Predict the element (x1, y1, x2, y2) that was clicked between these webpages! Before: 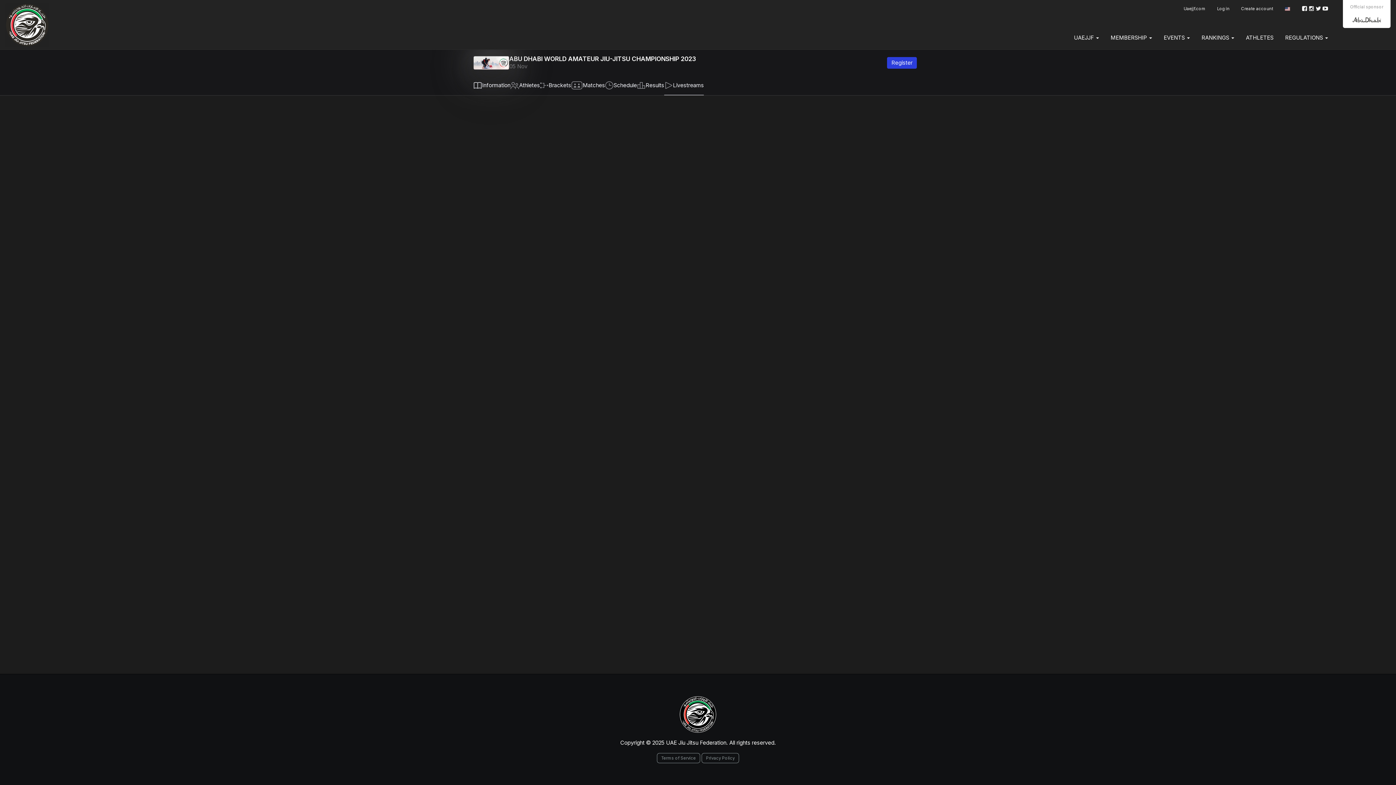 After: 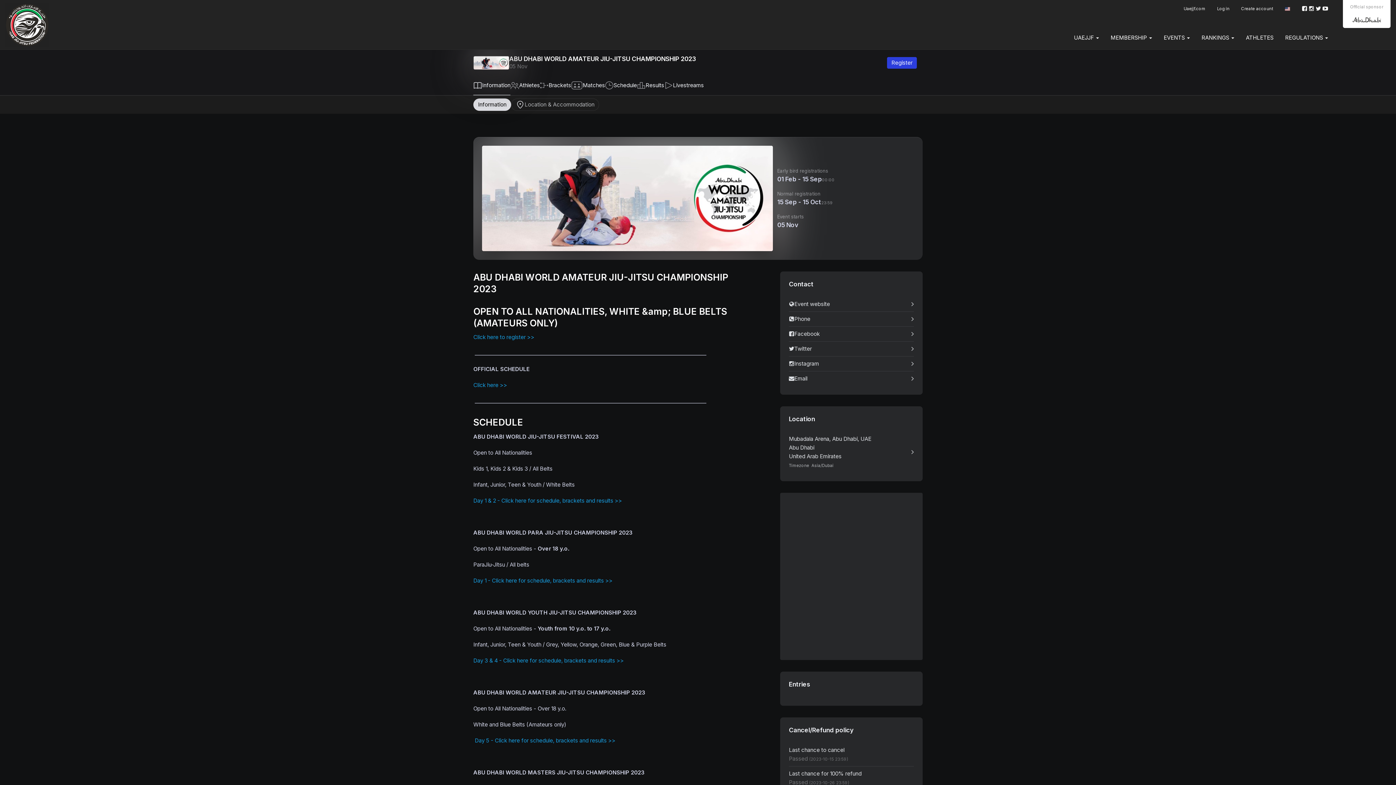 Action: bbox: (473, 56, 509, 69)